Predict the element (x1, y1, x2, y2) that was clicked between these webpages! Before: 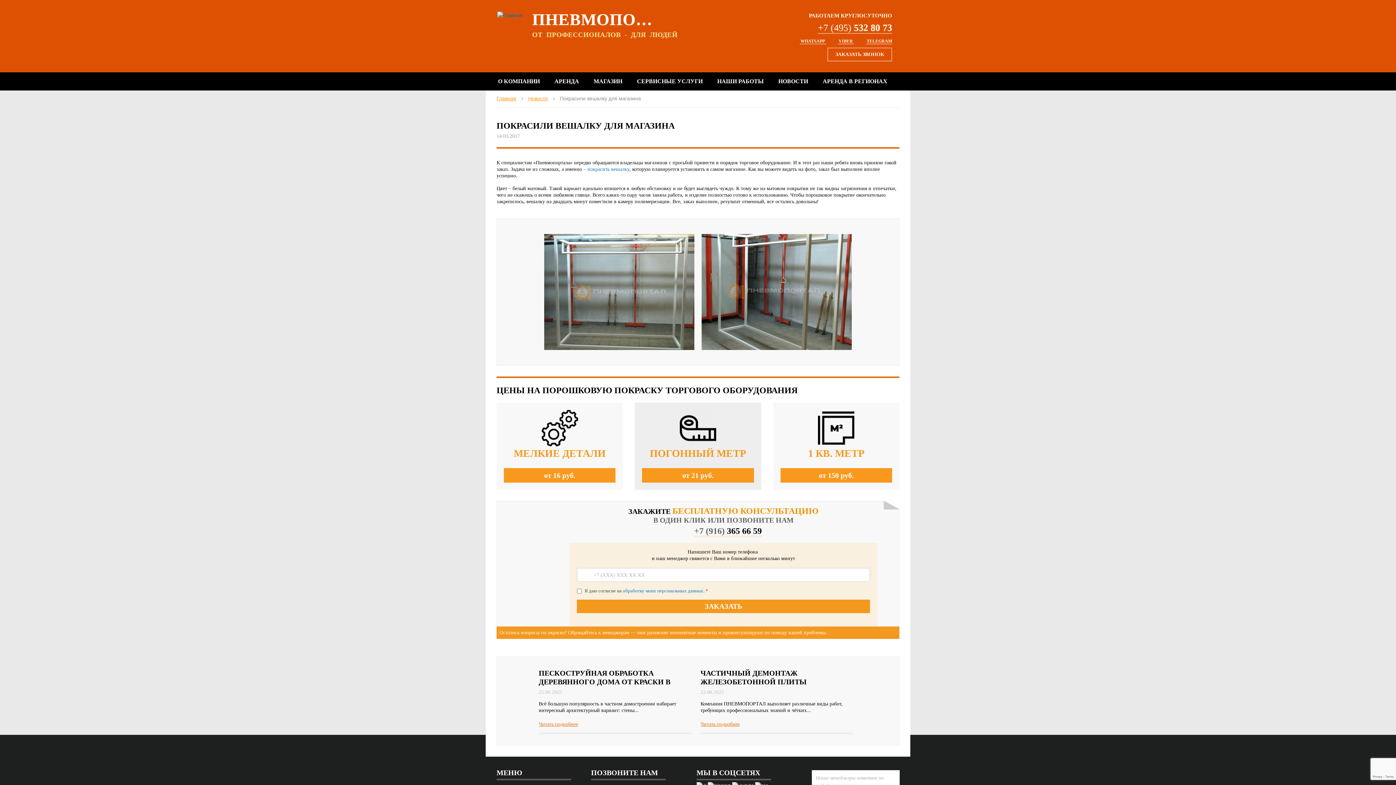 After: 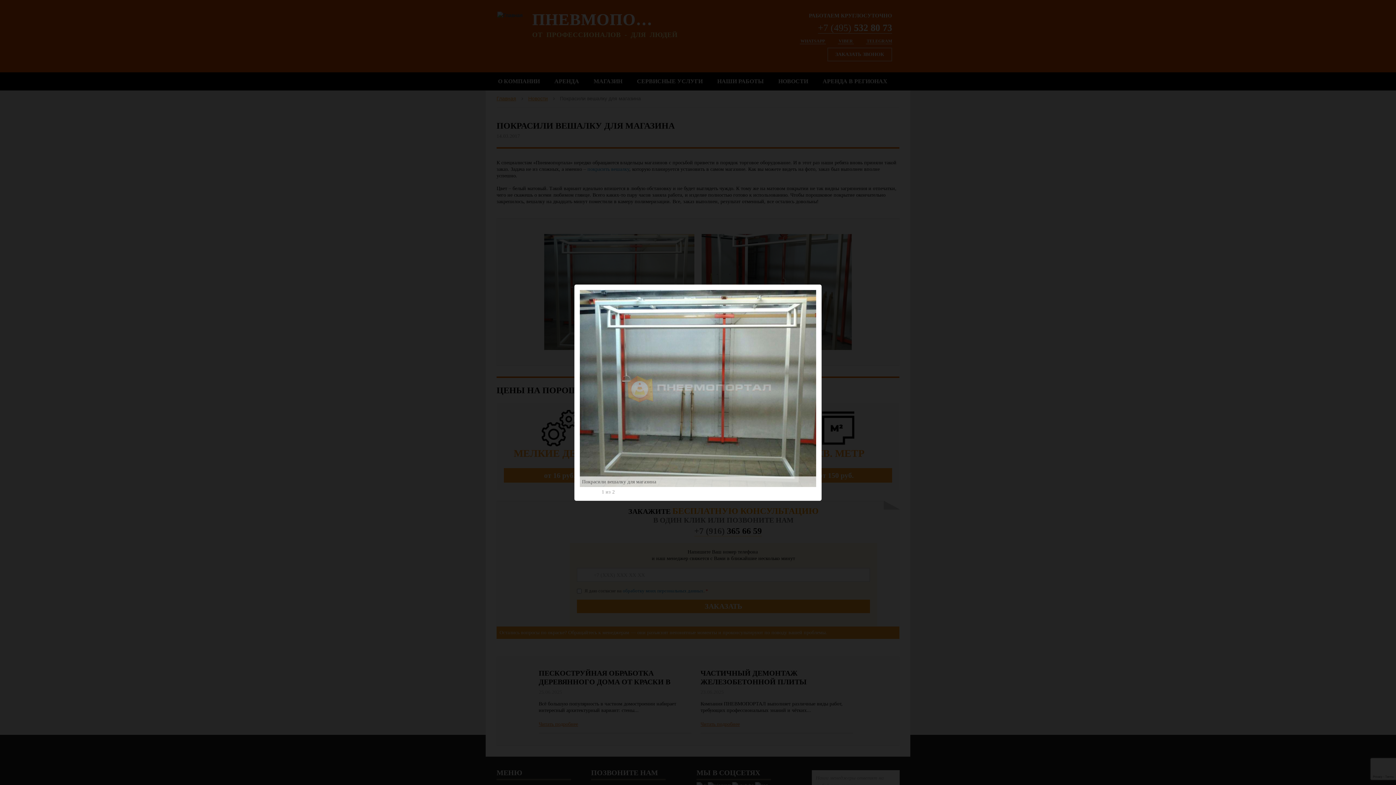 Action: bbox: (544, 234, 694, 350)